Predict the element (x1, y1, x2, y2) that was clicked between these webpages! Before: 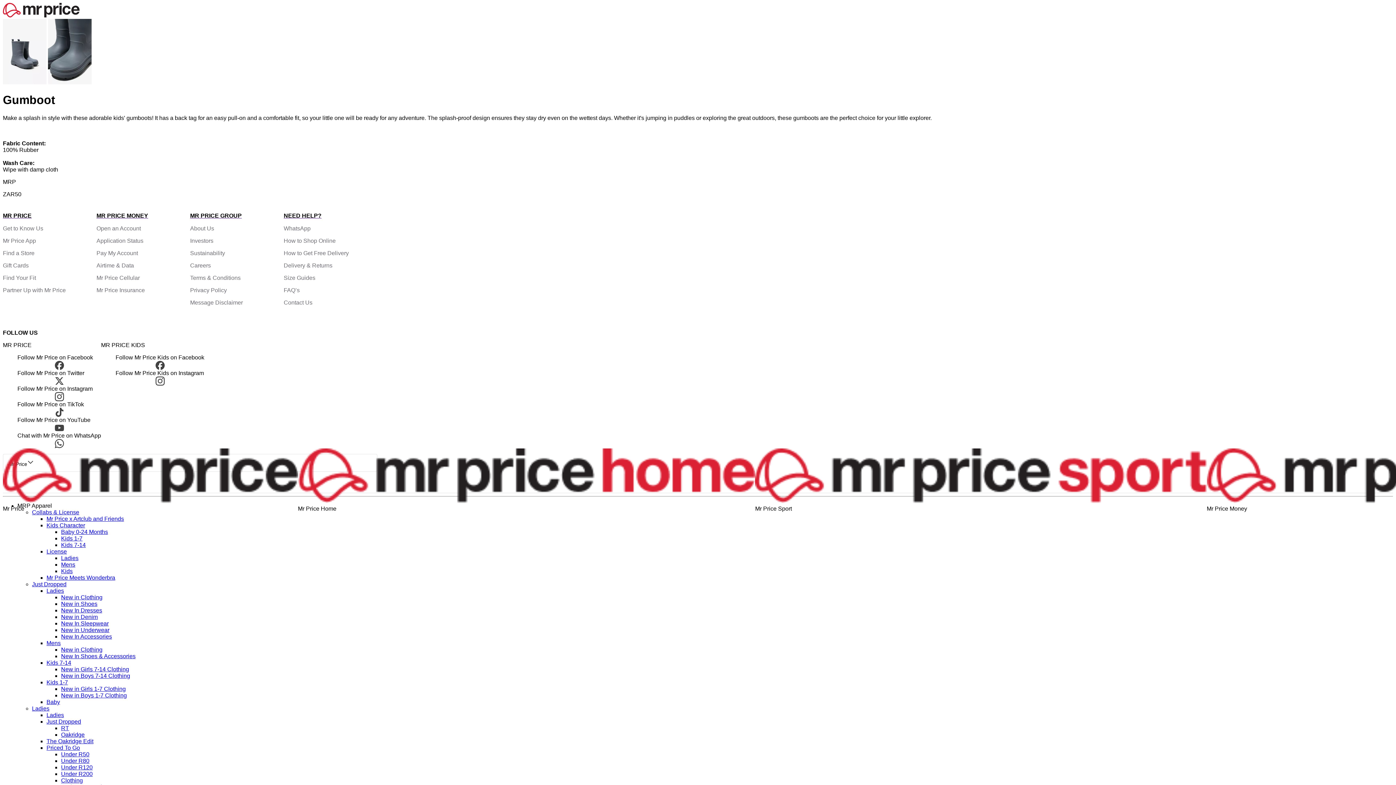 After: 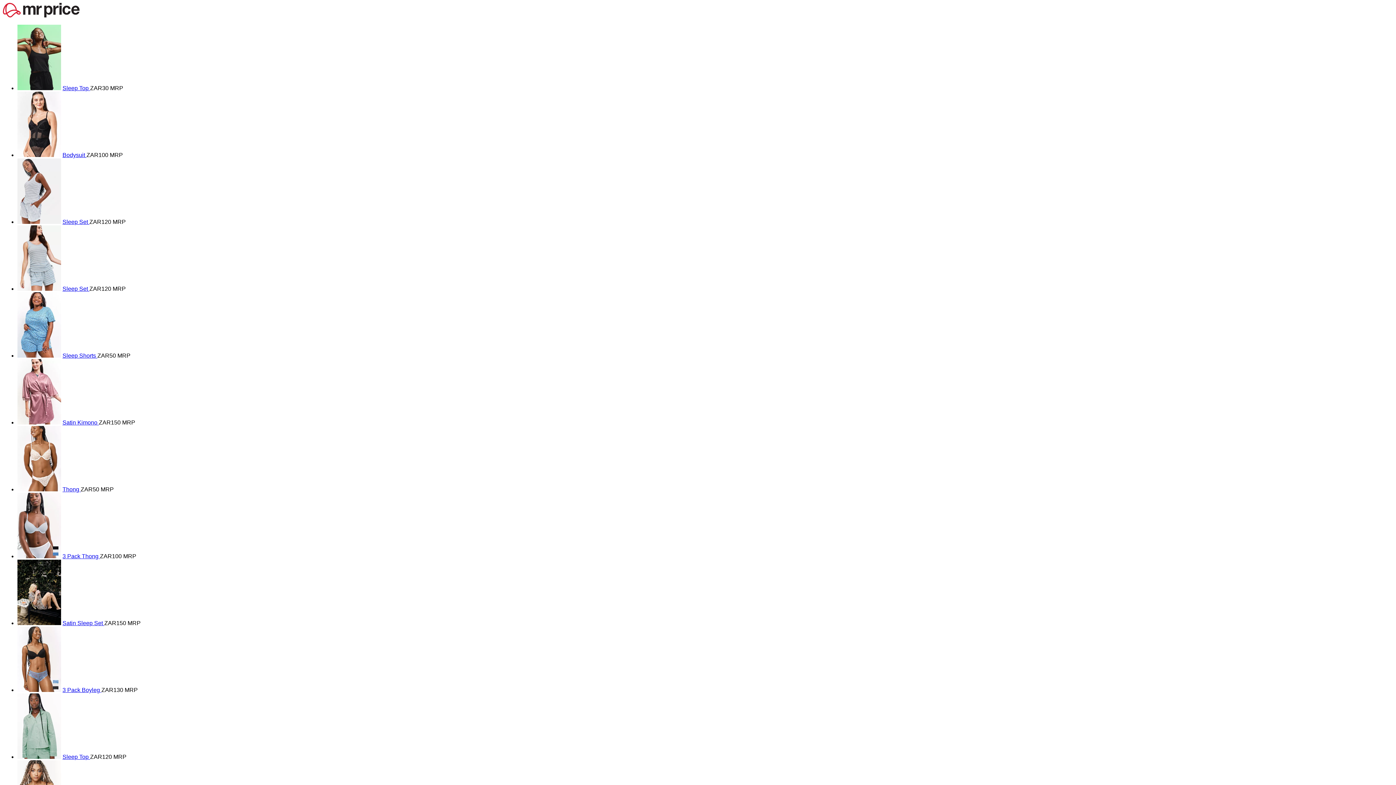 Action: bbox: (46, 745, 80, 751) label: Priced To Go